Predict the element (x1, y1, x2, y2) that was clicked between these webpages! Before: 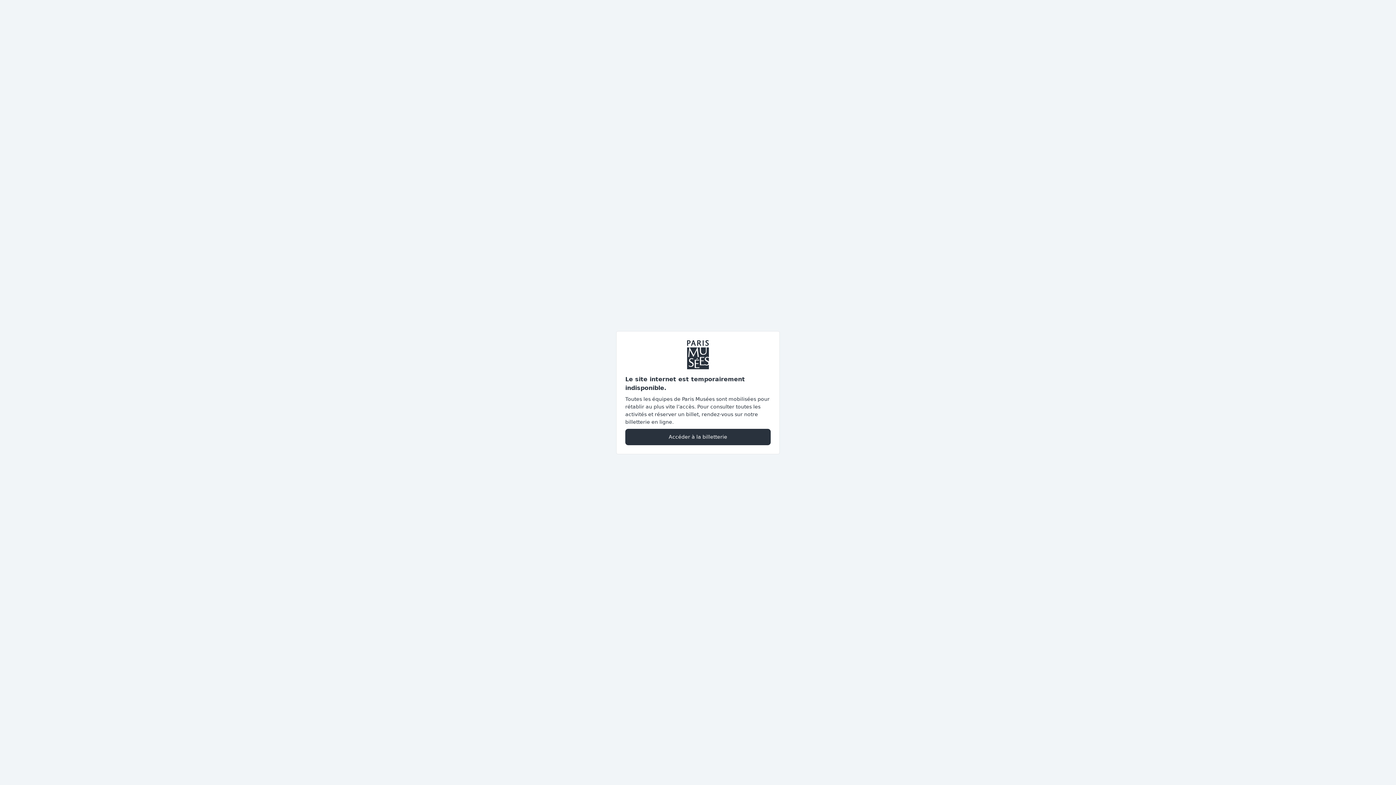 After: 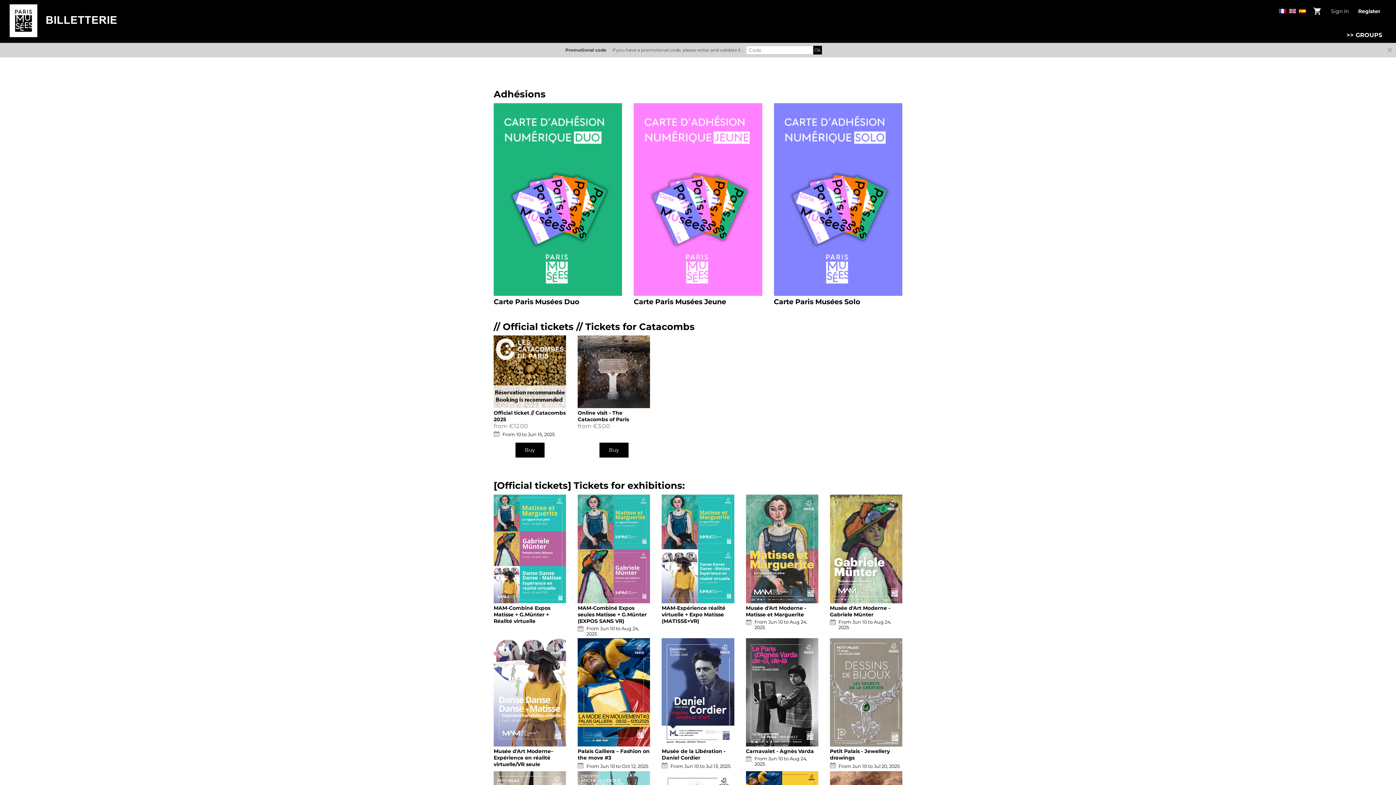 Action: bbox: (625, 428, 770, 445) label: Accéder à la billetterie